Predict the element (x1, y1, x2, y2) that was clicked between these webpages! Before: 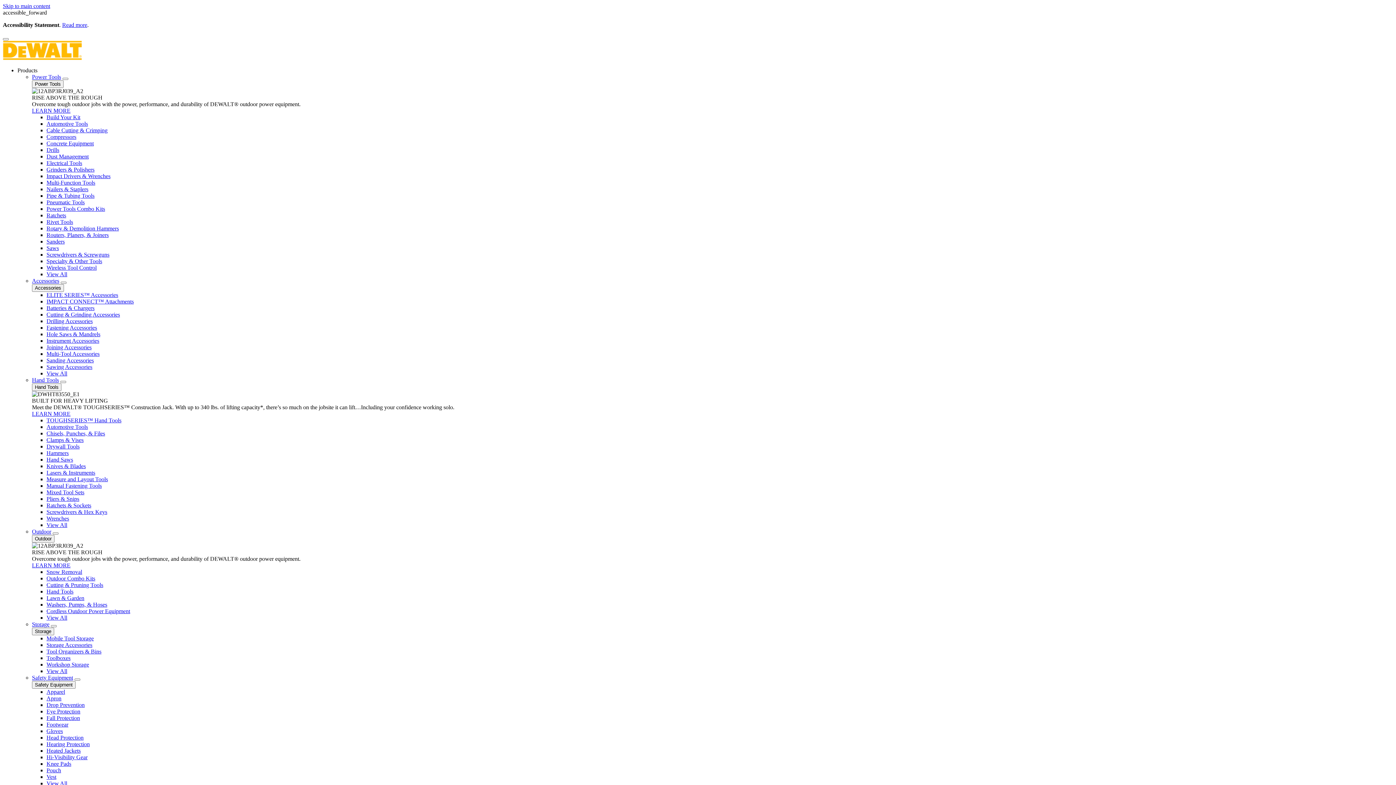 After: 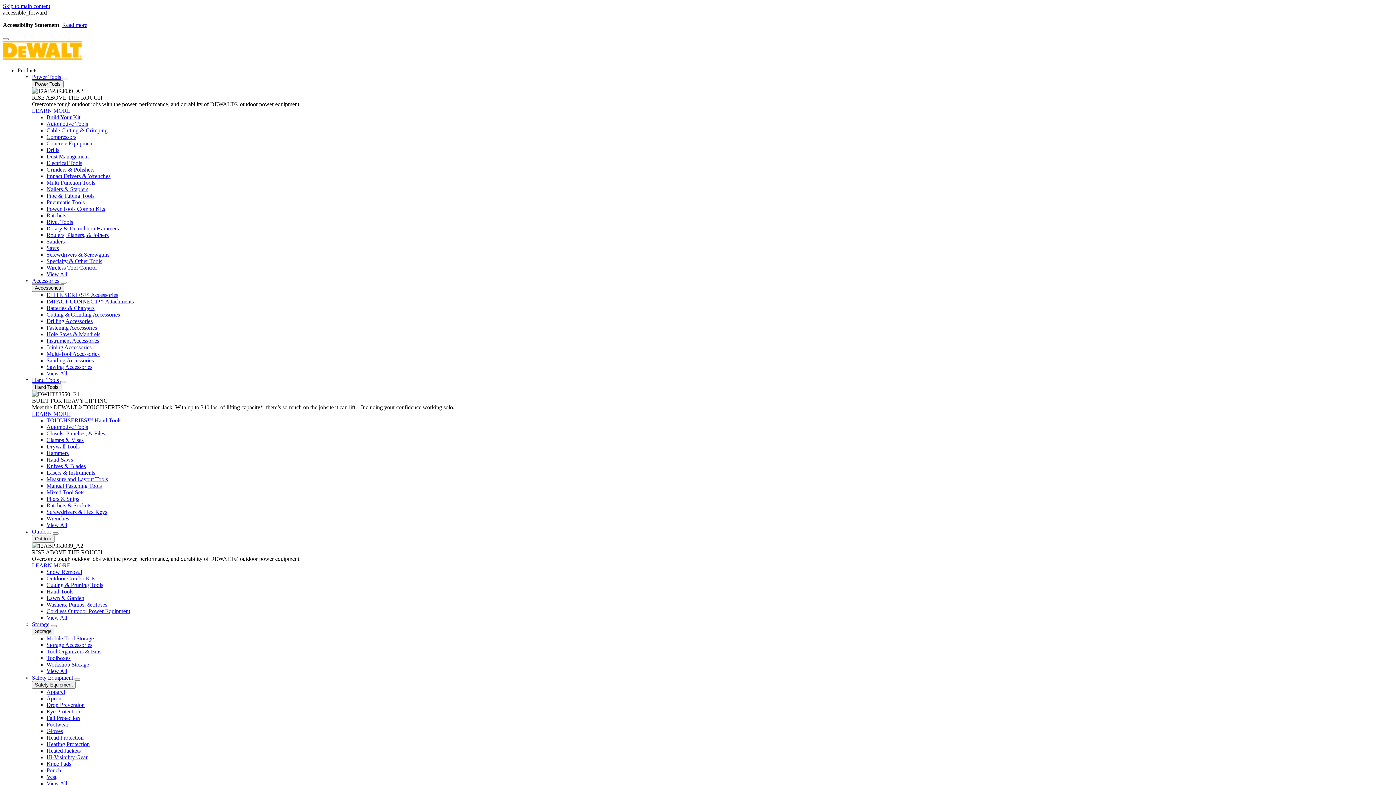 Action: bbox: (60, 381, 66, 383)